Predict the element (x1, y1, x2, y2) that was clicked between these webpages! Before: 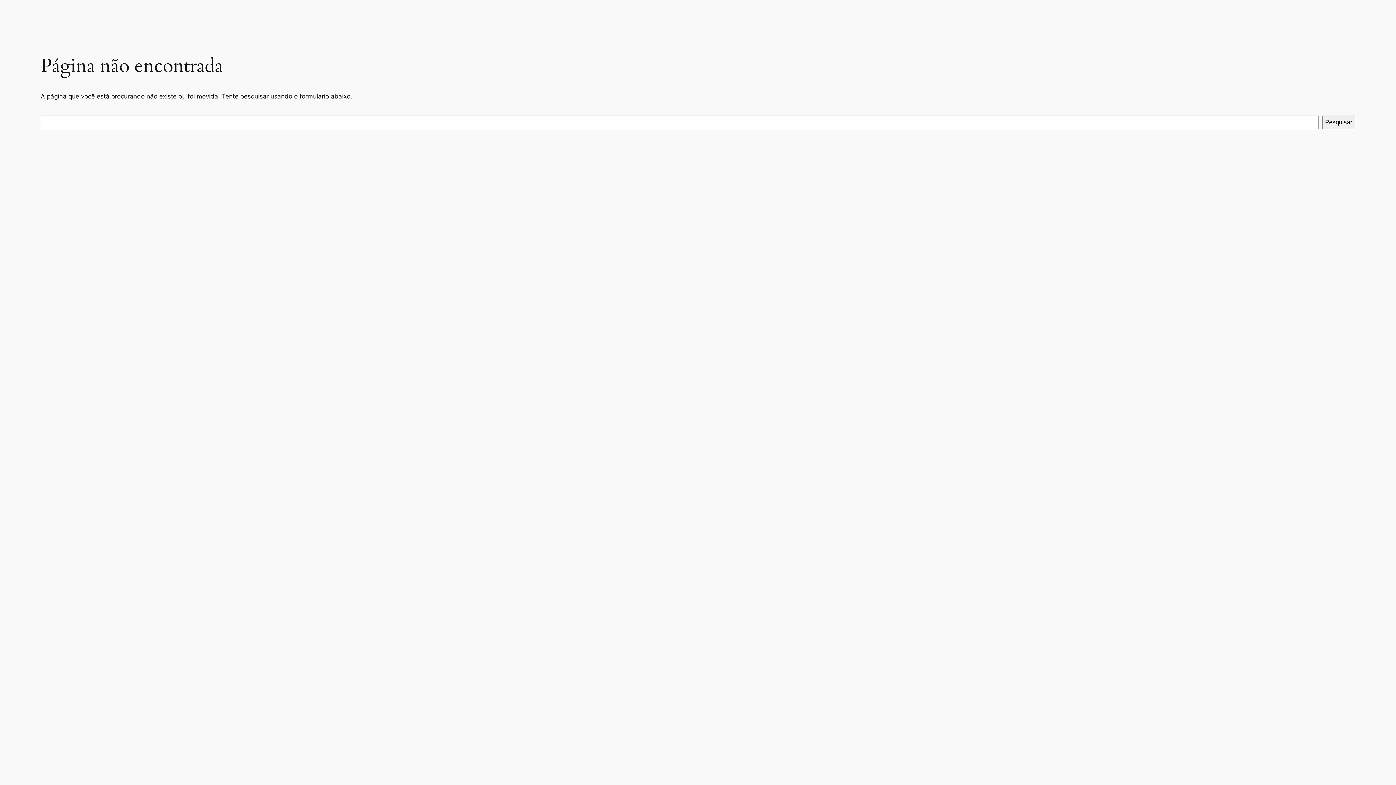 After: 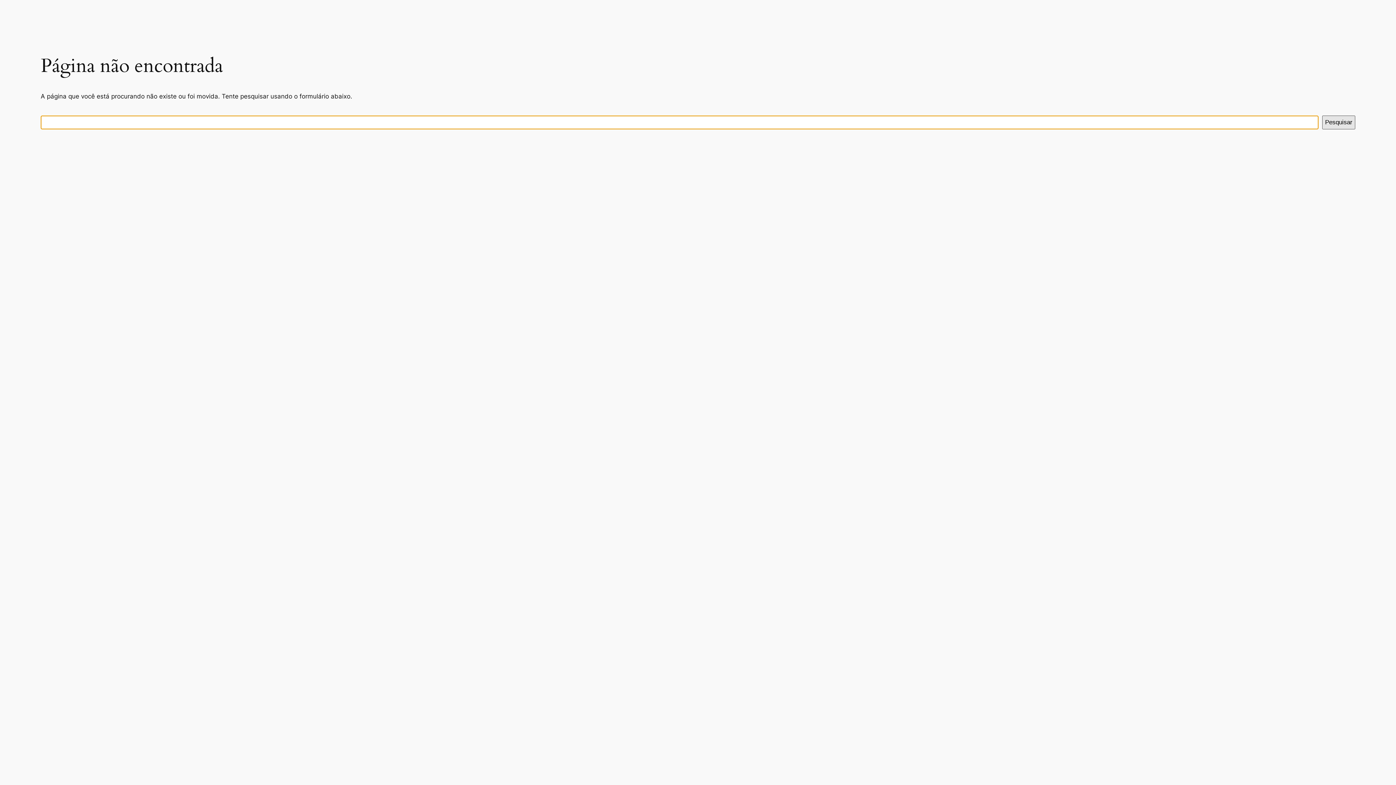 Action: label: Pesquisar bbox: (1322, 115, 1355, 129)